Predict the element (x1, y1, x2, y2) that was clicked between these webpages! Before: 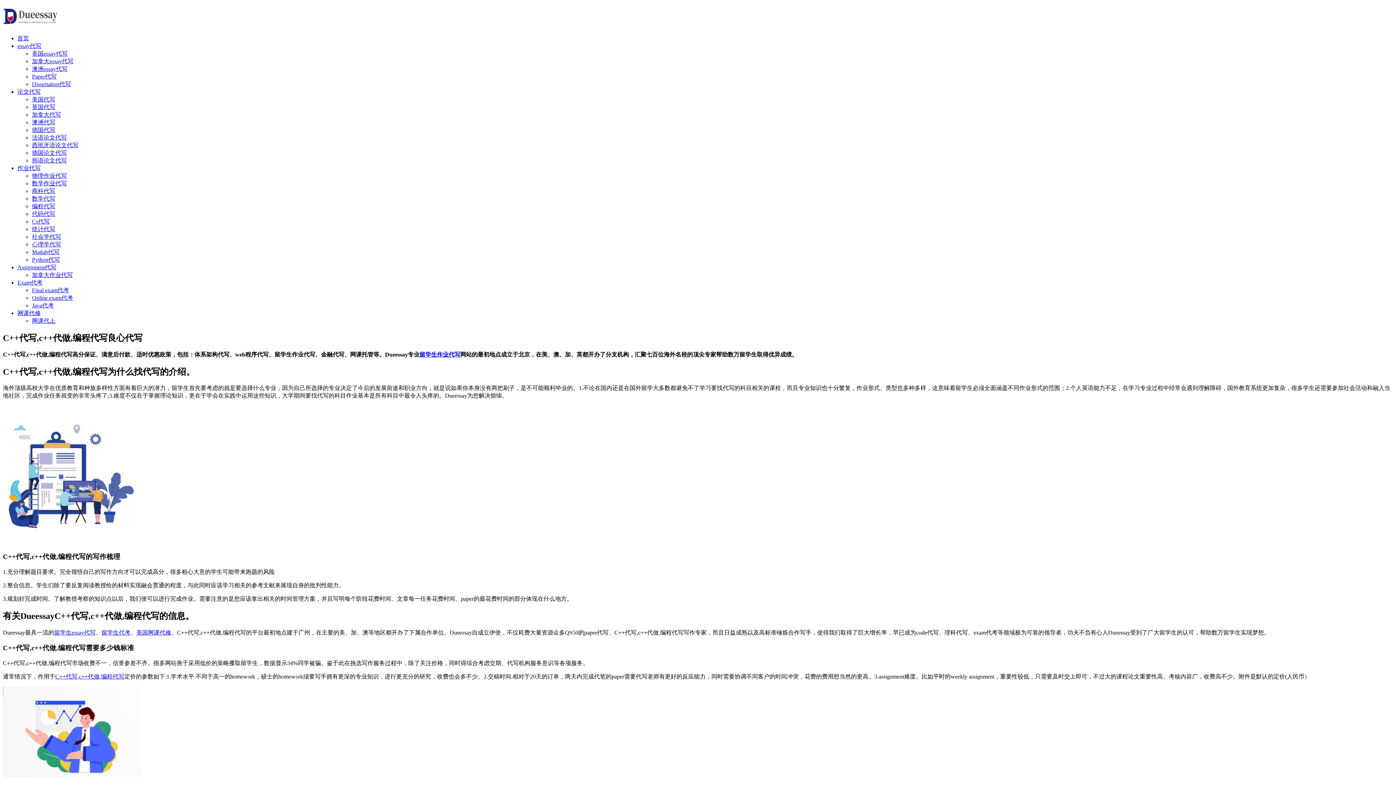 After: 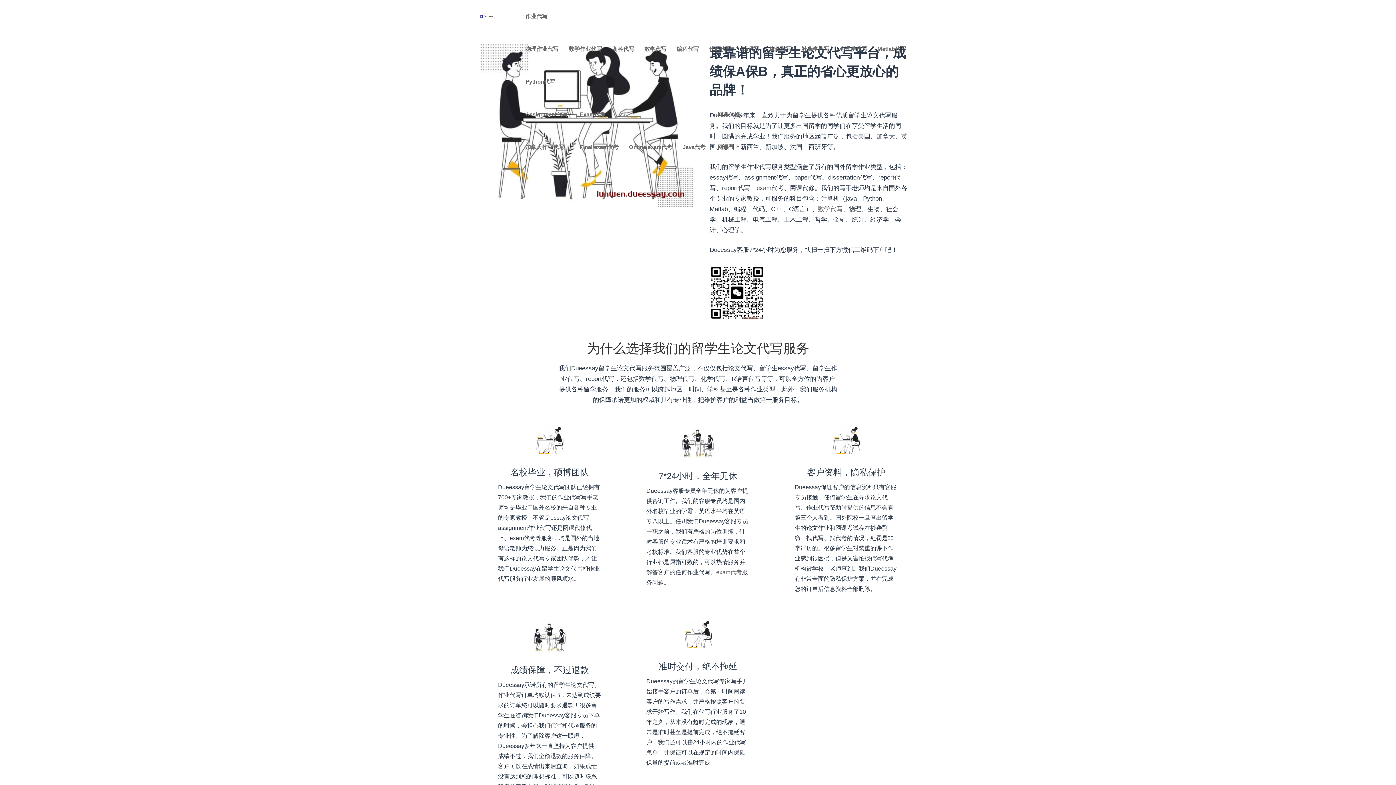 Action: label: 首页 bbox: (17, 35, 29, 41)